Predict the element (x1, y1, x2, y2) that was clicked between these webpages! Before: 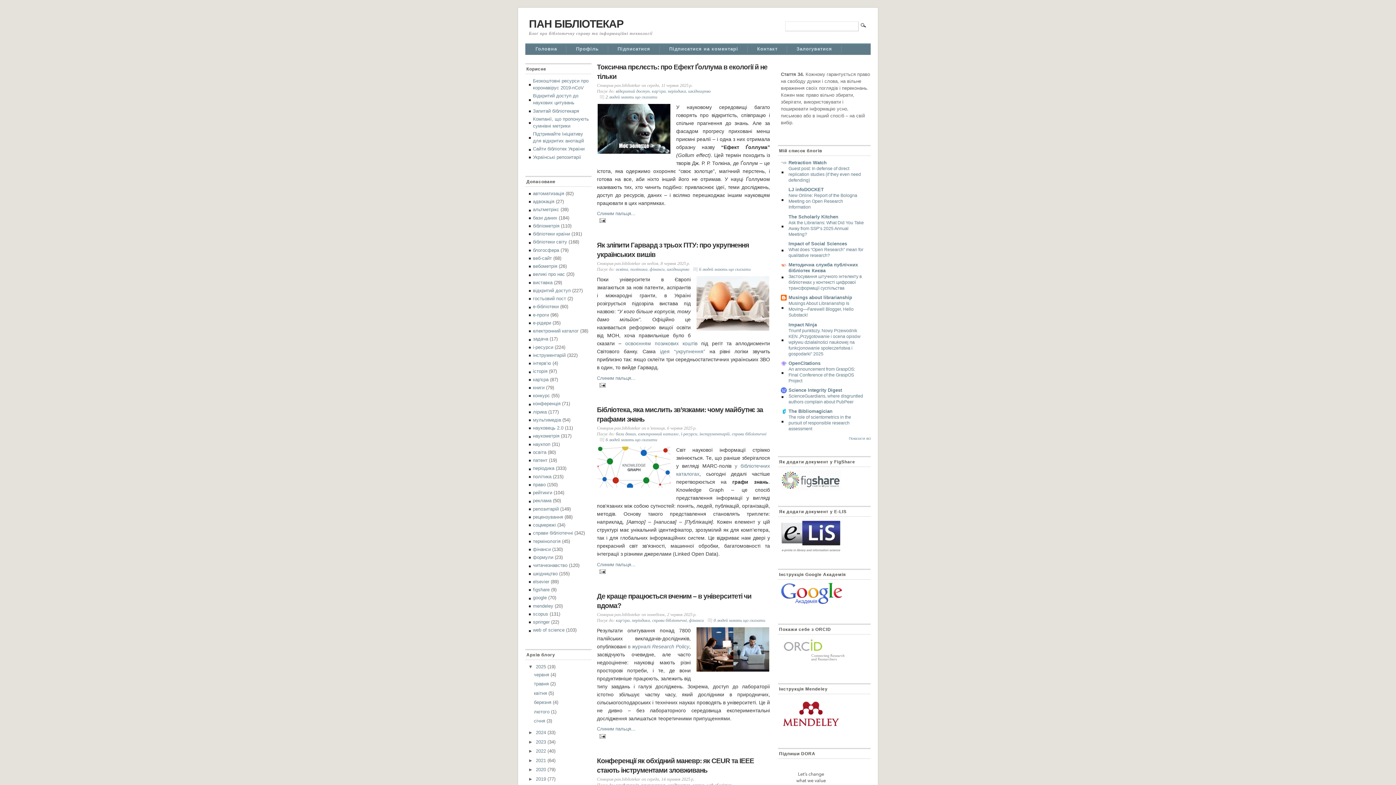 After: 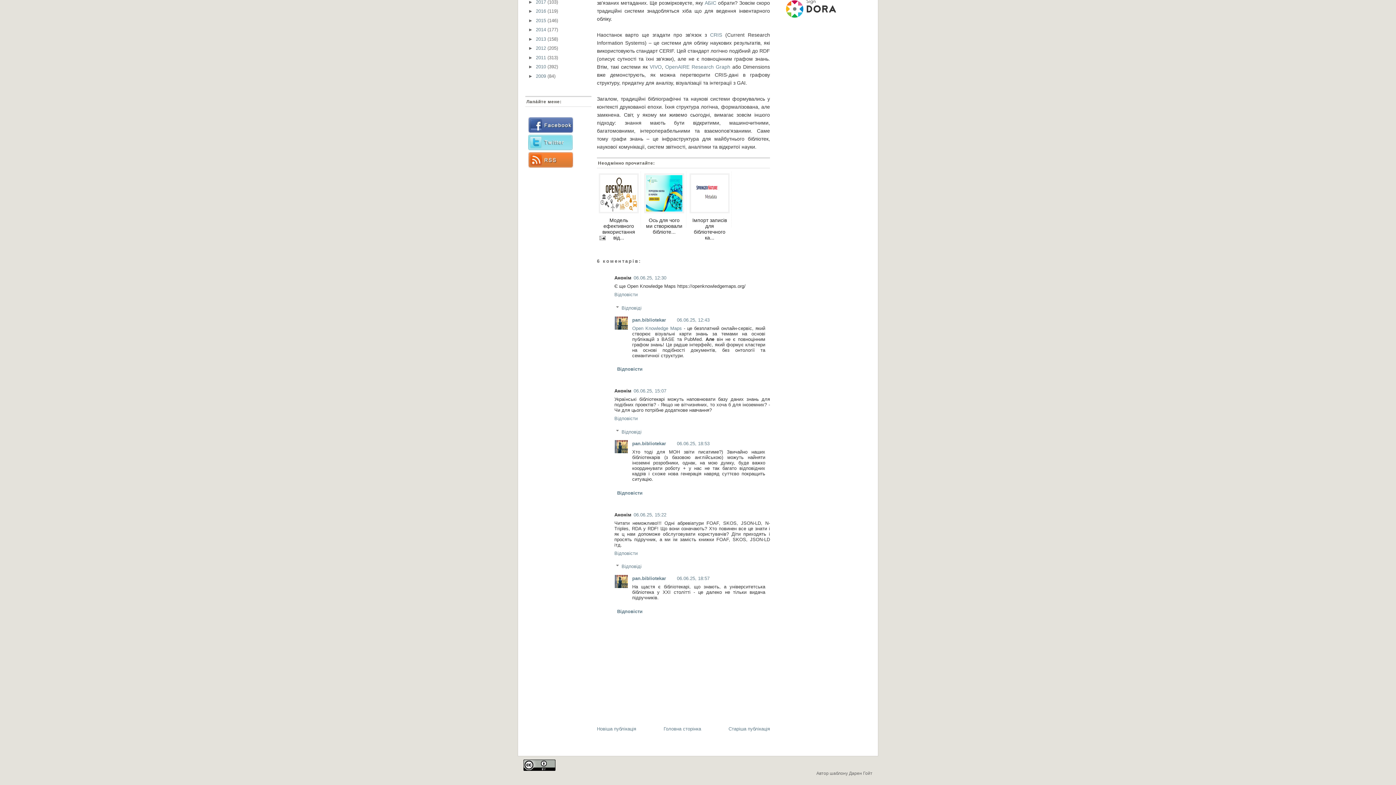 Action: bbox: (600, 437, 657, 442) label: 6 людей мають що сказати